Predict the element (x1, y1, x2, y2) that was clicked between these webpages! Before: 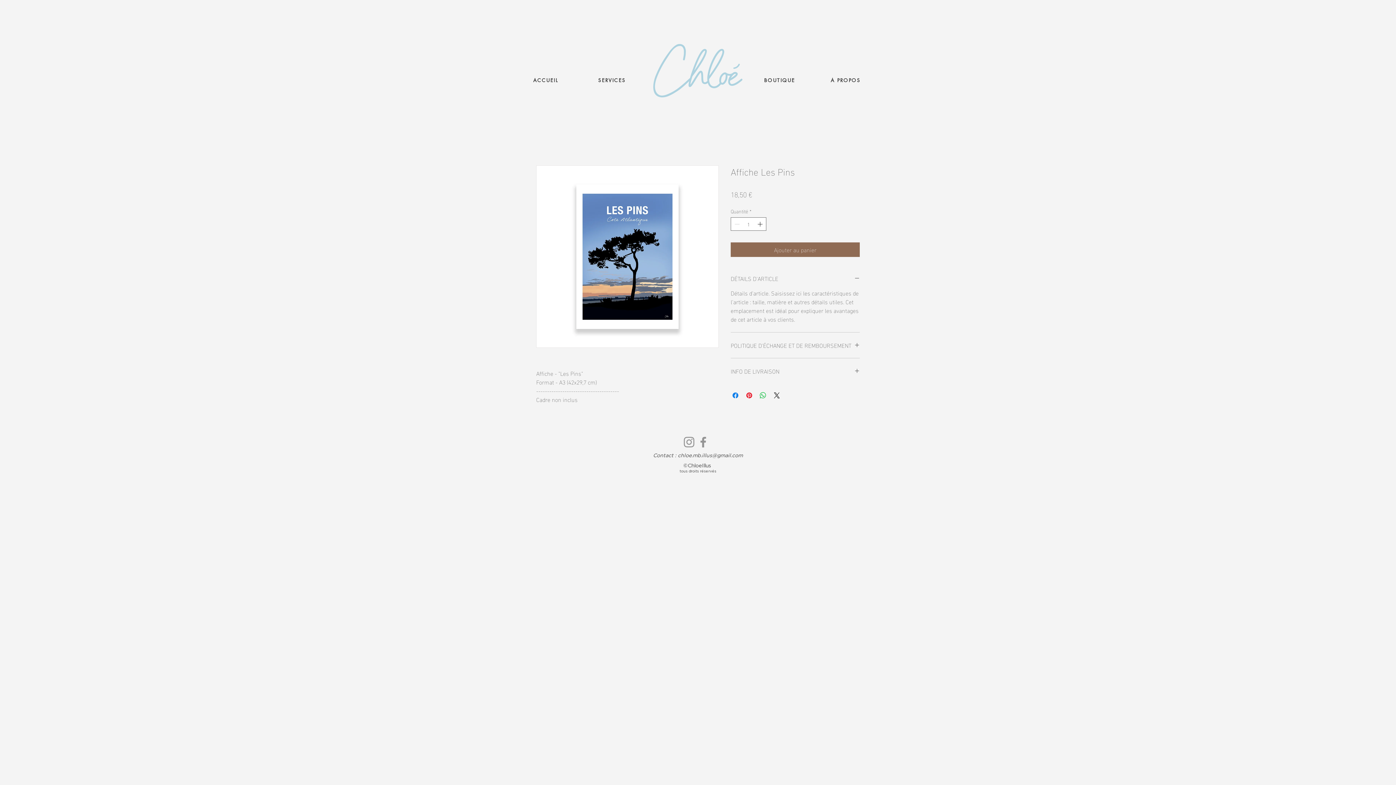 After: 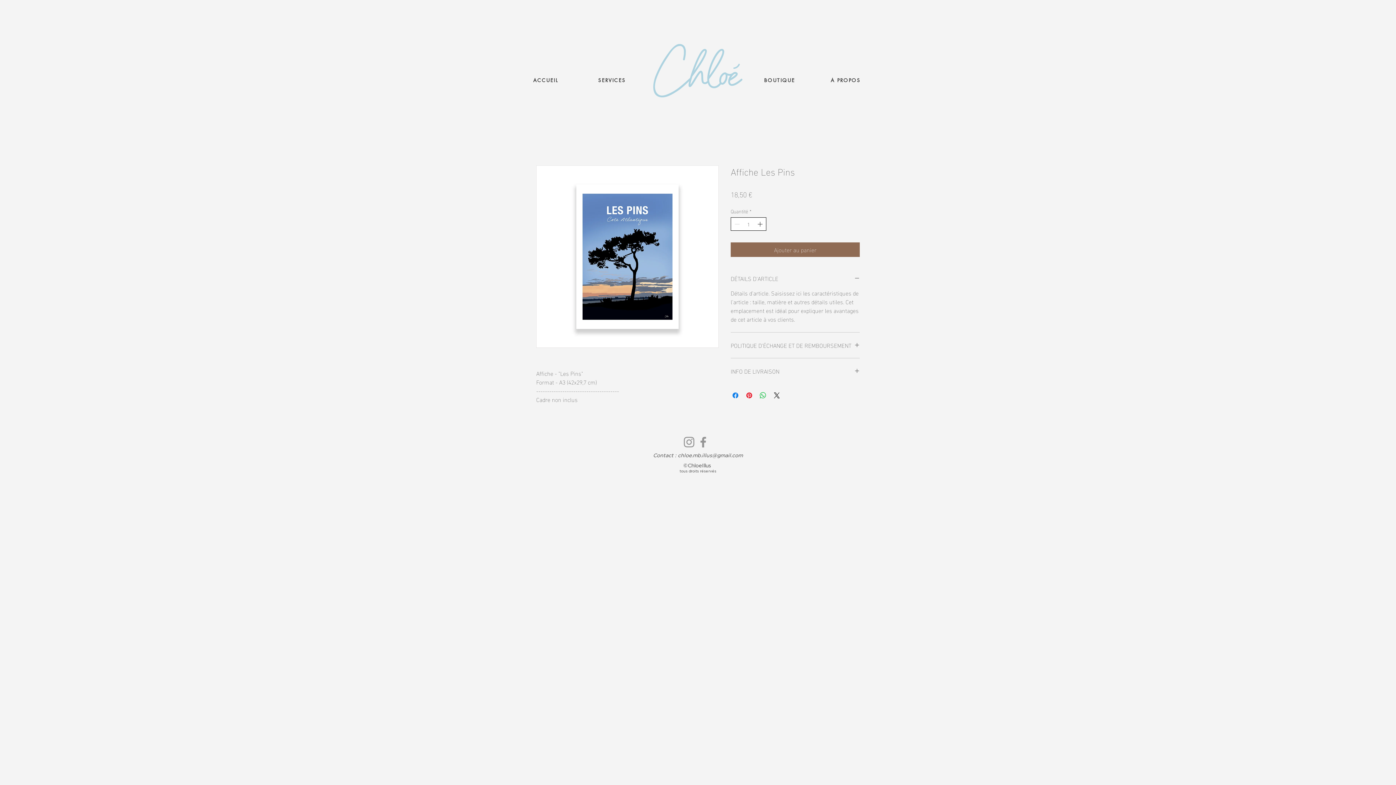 Action: label: Increment bbox: (756, 217, 765, 230)